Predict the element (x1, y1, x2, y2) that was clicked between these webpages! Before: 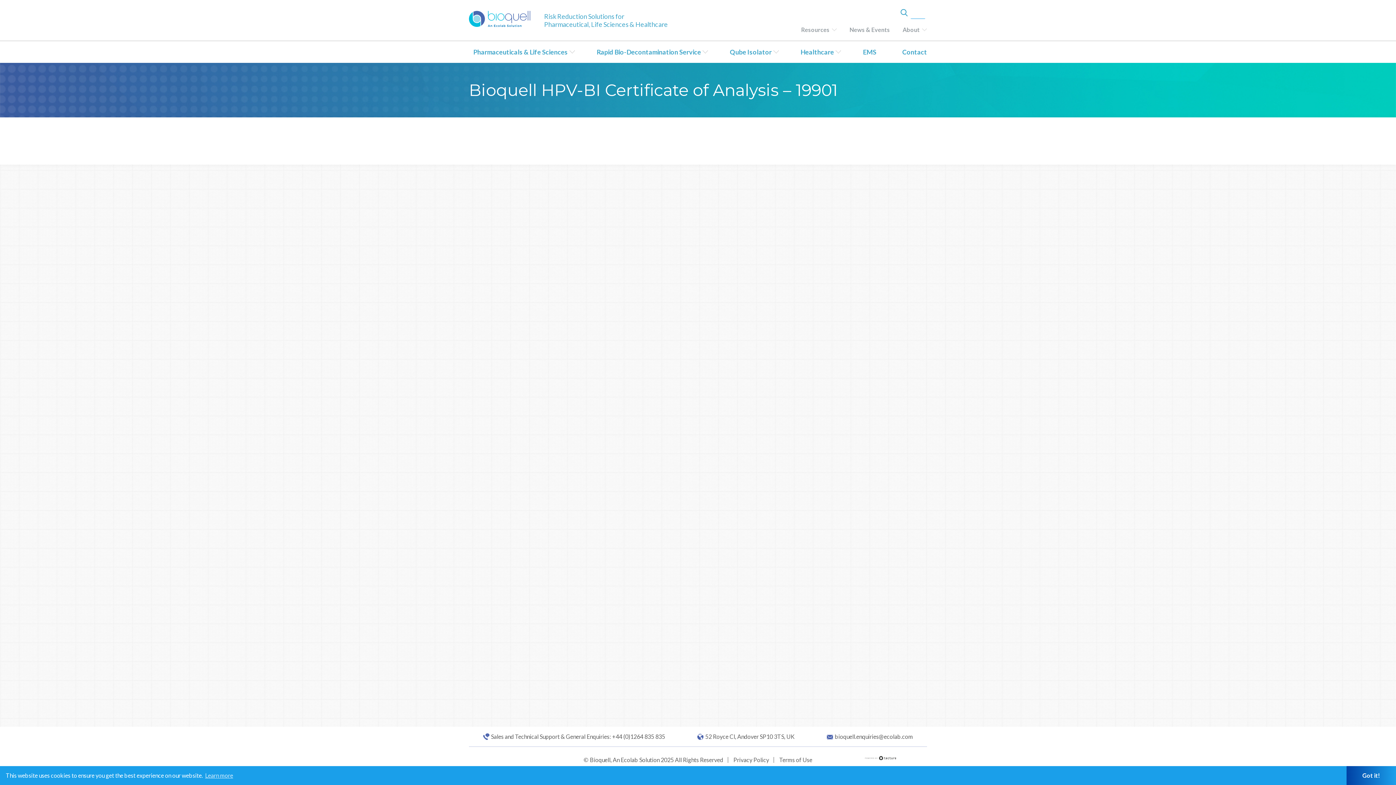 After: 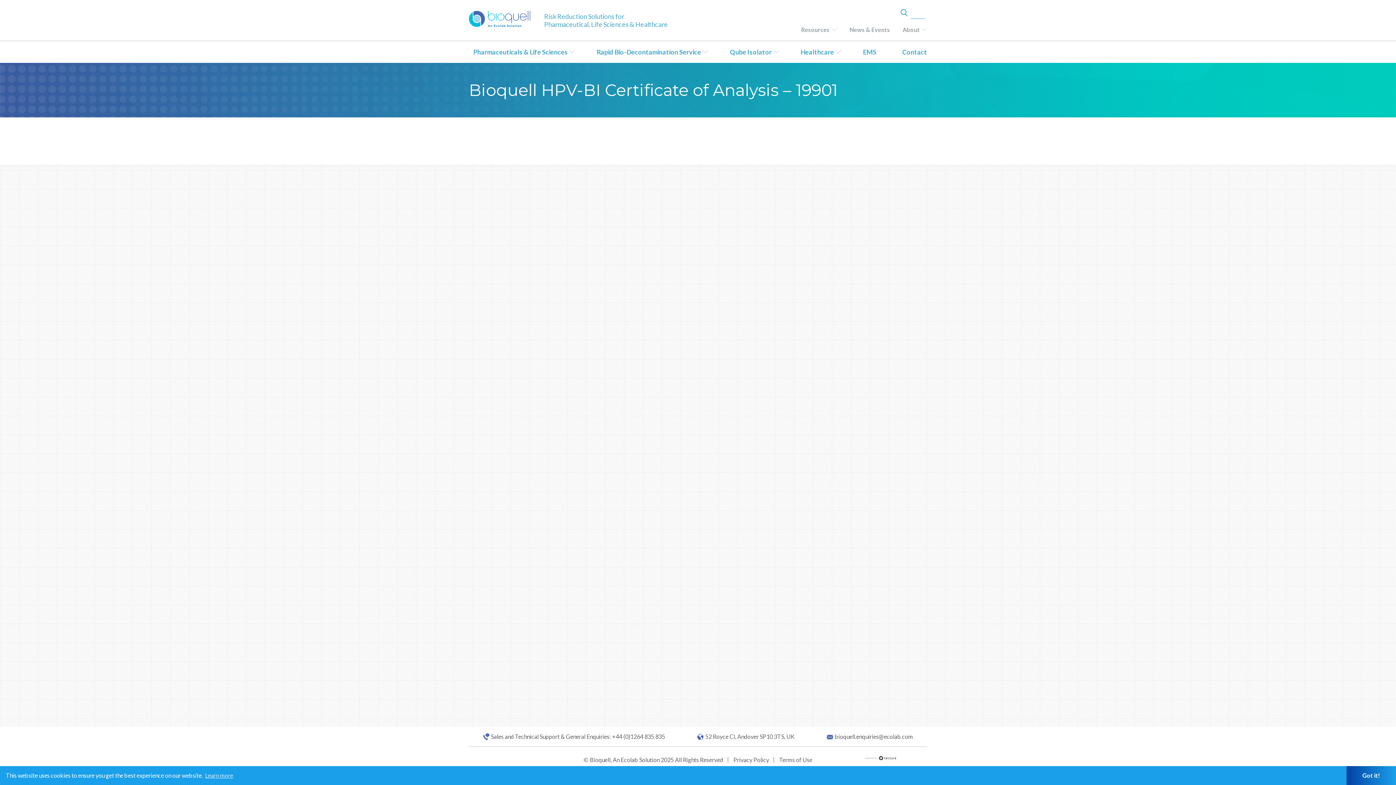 Action: bbox: (733, 756, 769, 763) label: Privacy Policy